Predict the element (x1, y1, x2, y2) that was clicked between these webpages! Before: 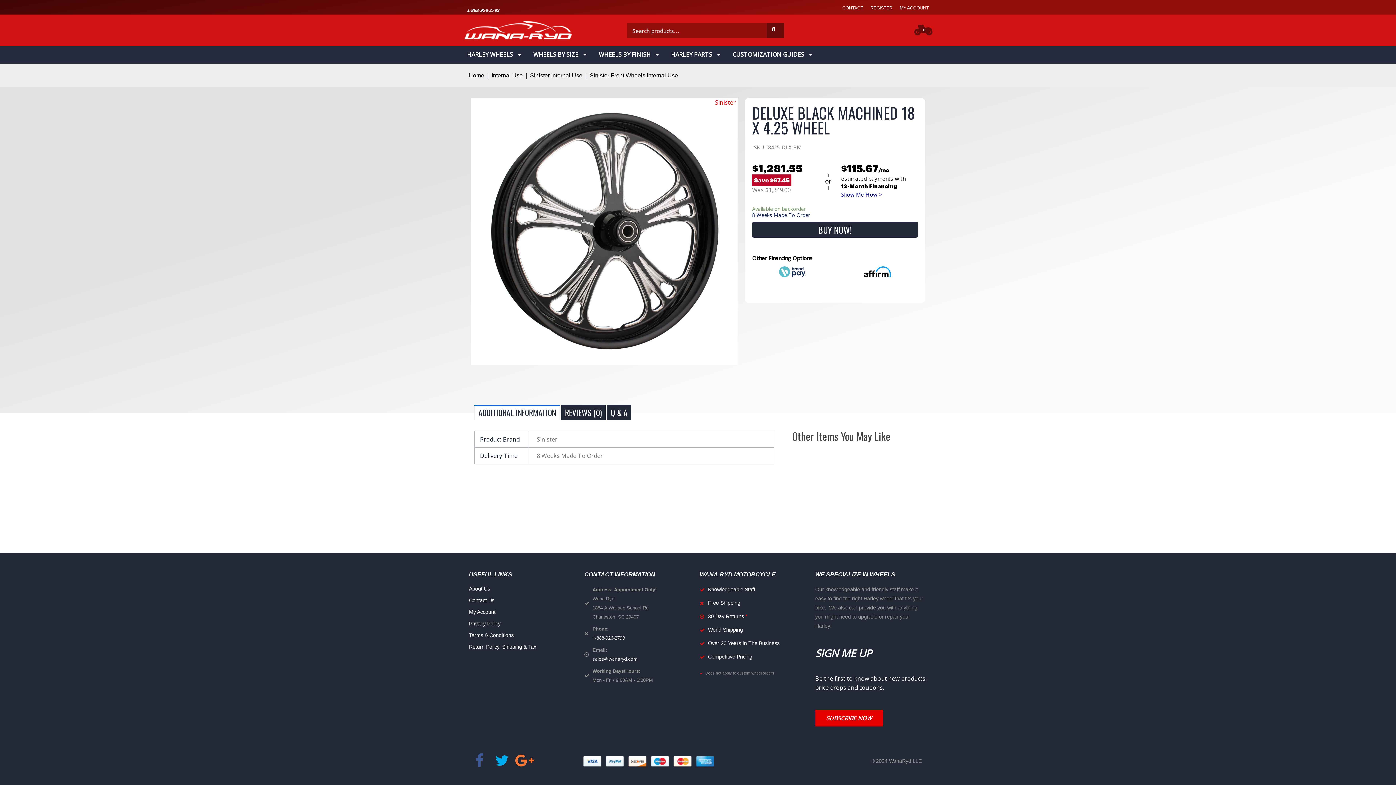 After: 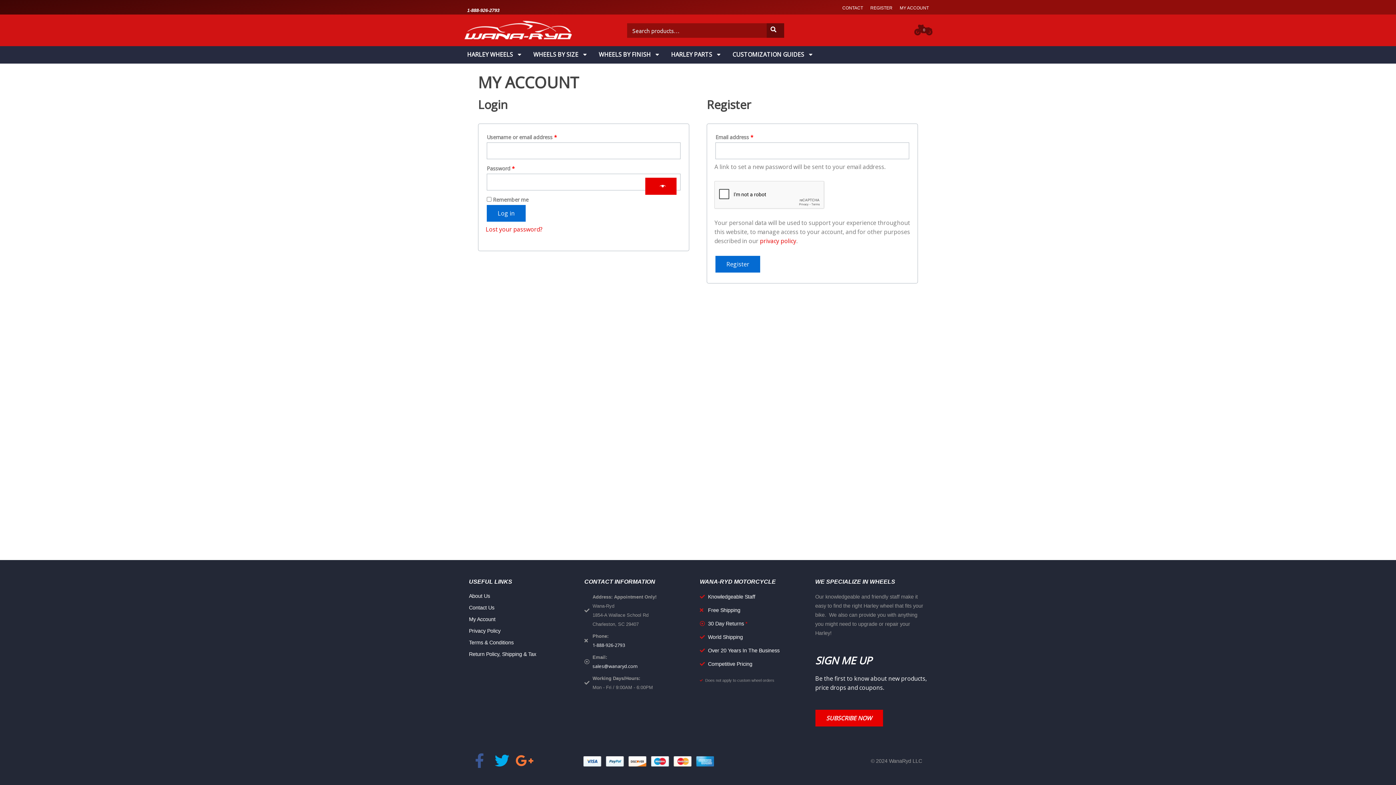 Action: label: REGISTER bbox: (866, 4, 896, 11)